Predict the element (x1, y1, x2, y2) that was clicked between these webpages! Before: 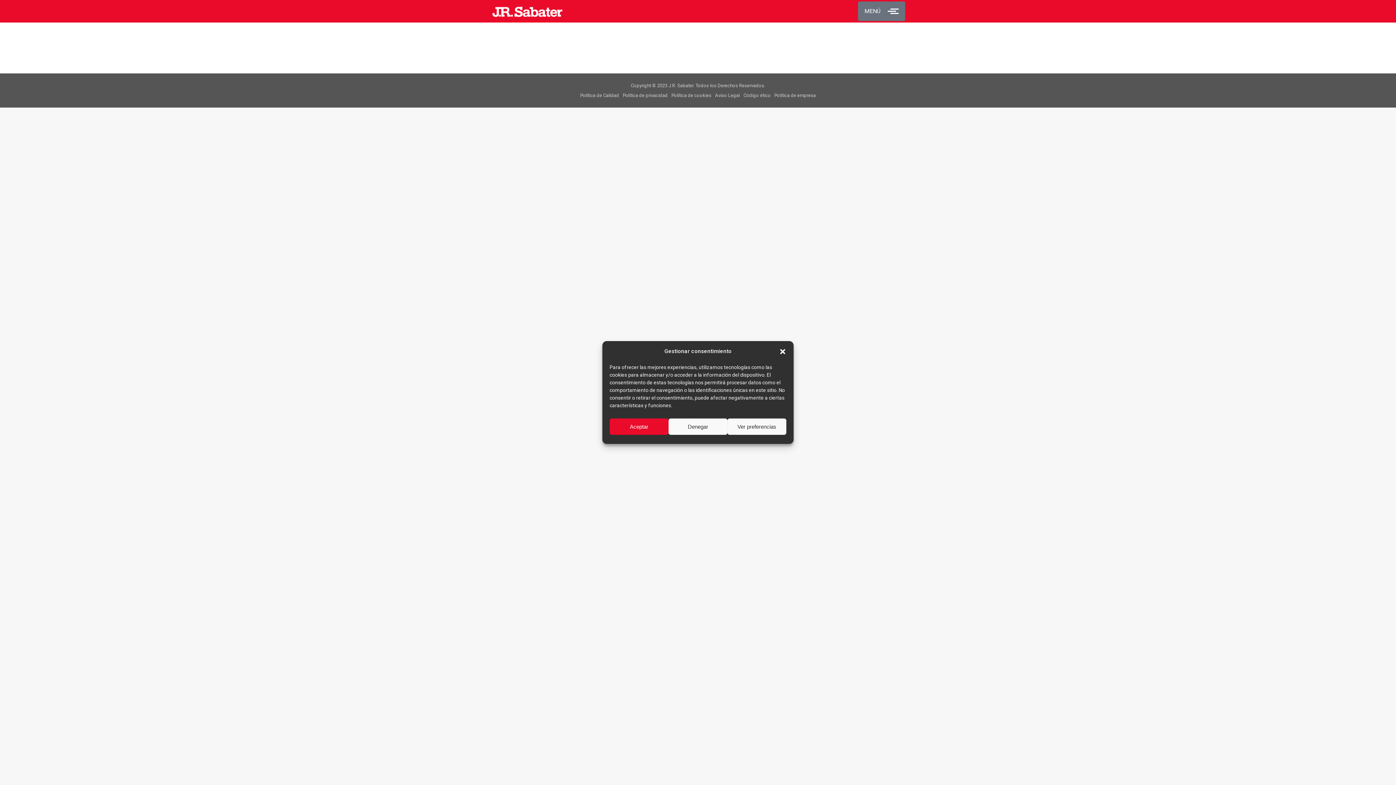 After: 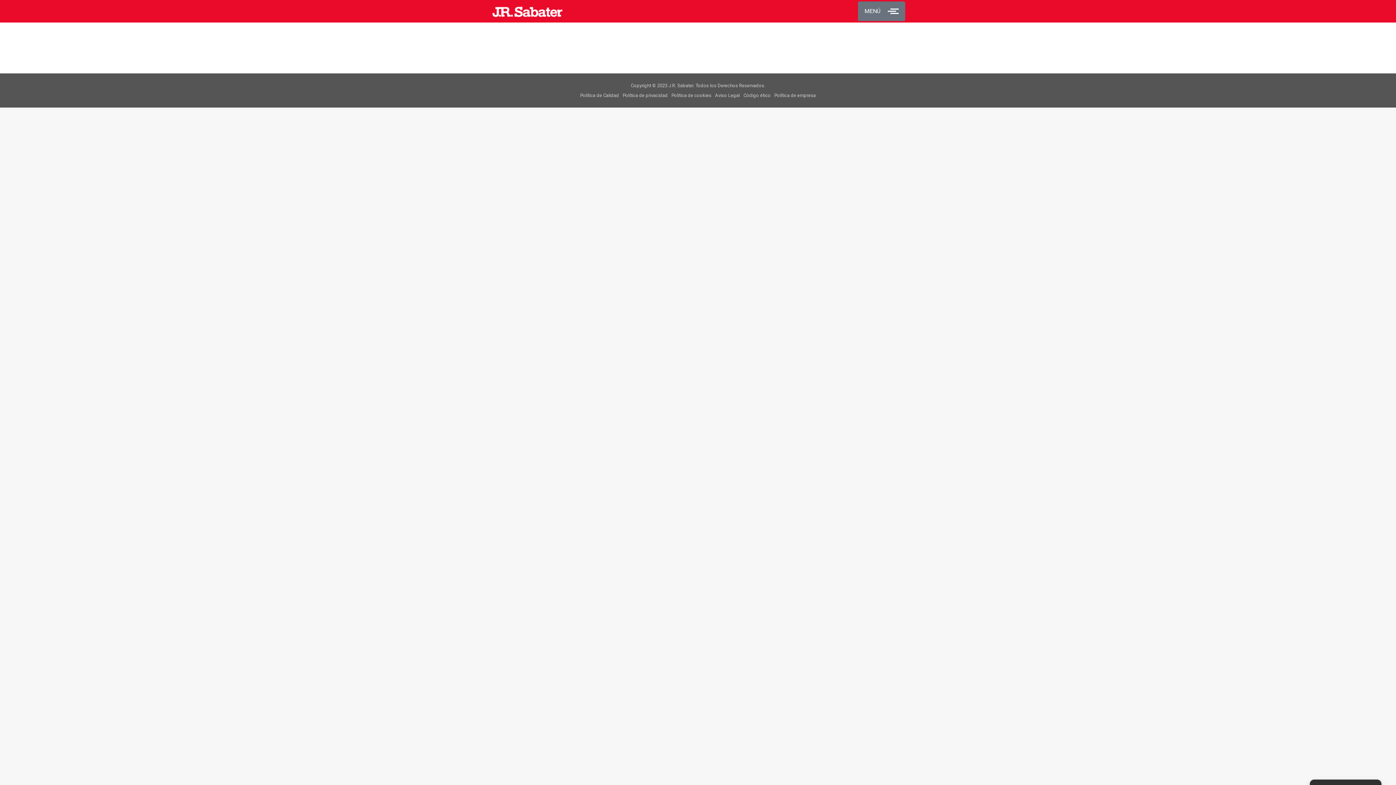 Action: label: Aceptar bbox: (609, 418, 668, 435)